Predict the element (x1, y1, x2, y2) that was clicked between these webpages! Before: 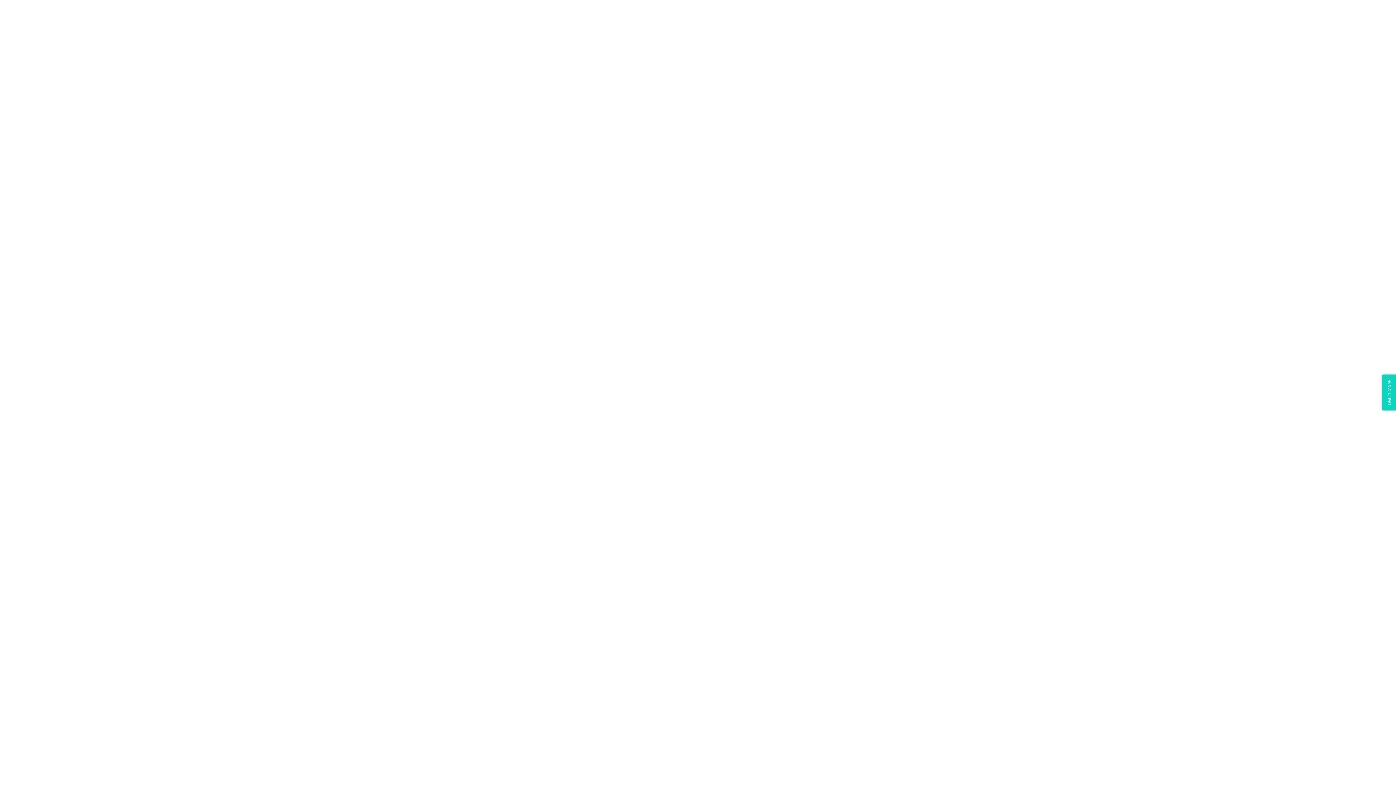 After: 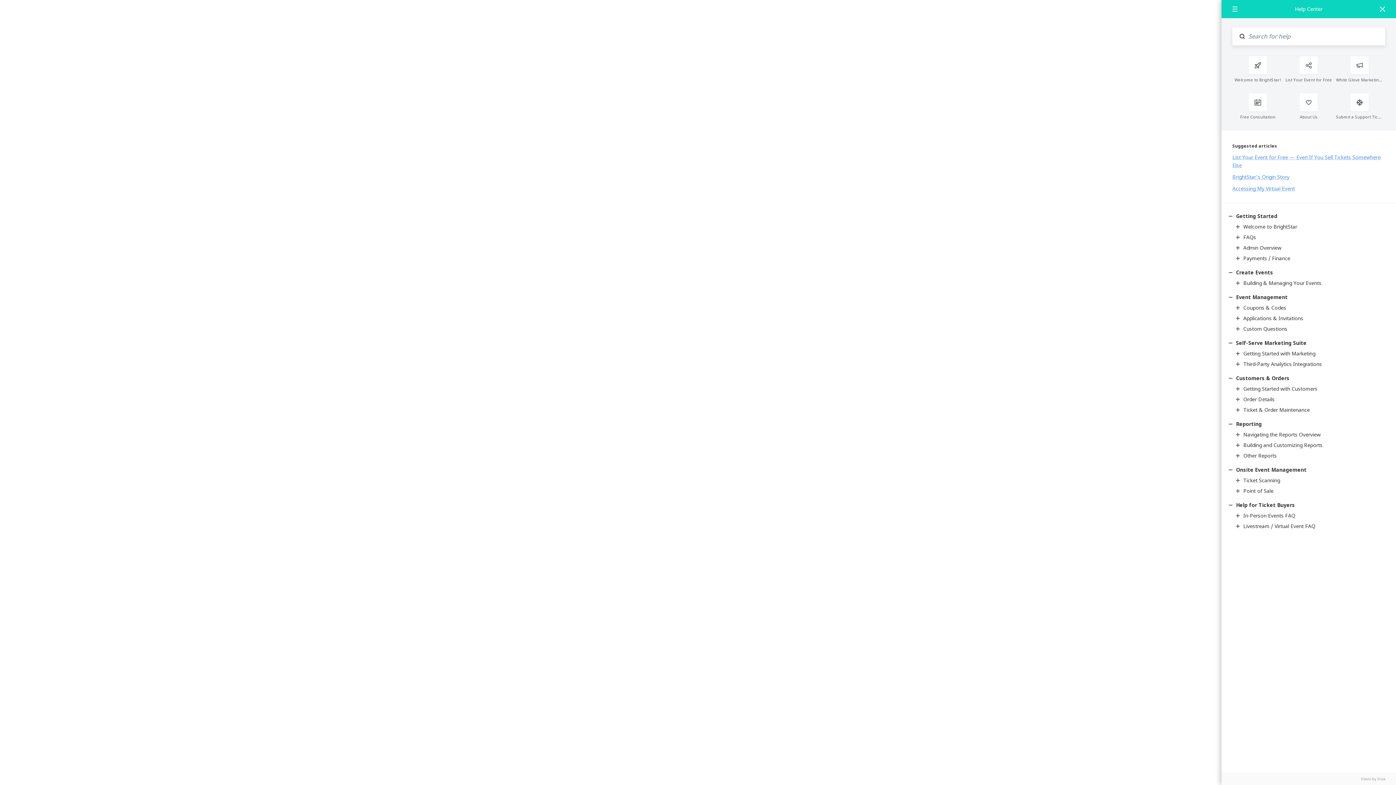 Action: label: Learn More bbox: (1382, 374, 1396, 410)